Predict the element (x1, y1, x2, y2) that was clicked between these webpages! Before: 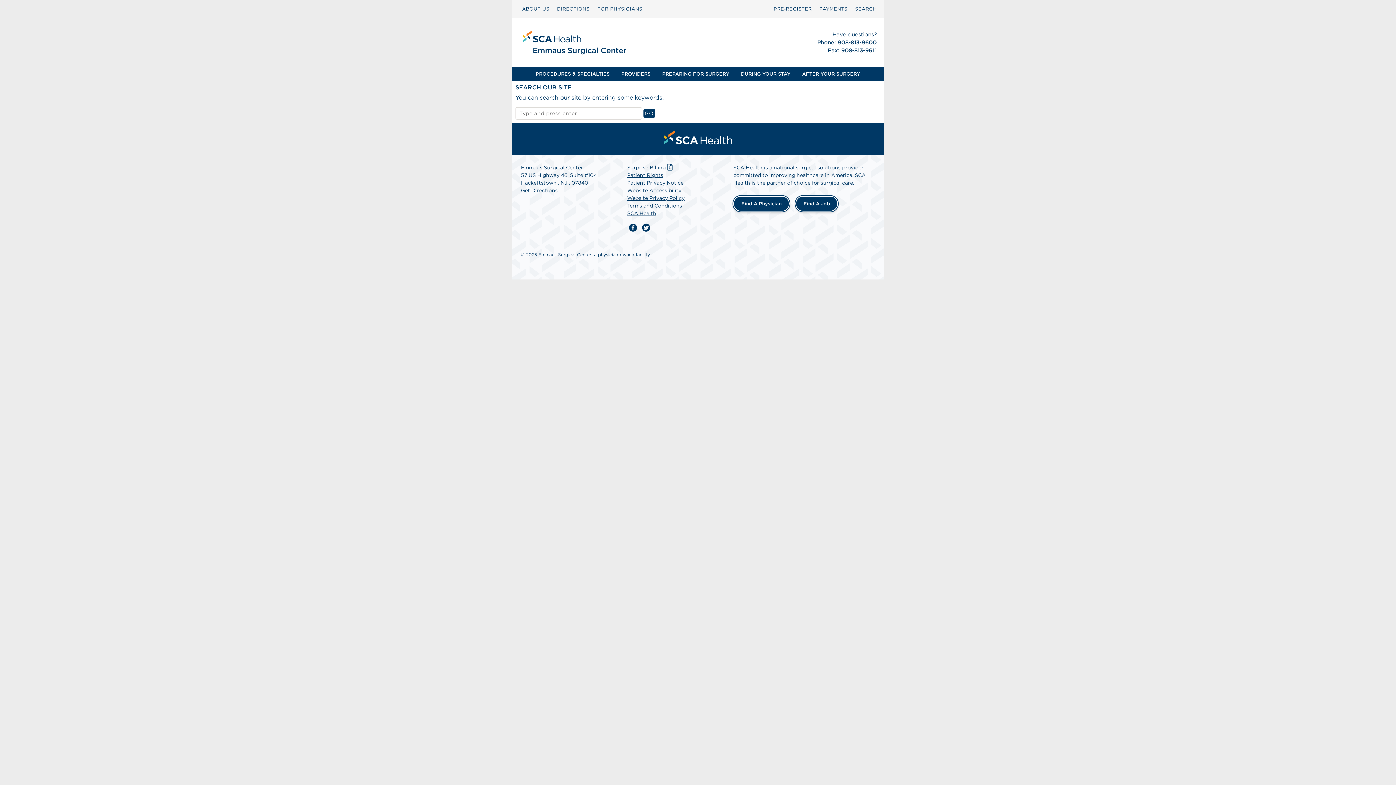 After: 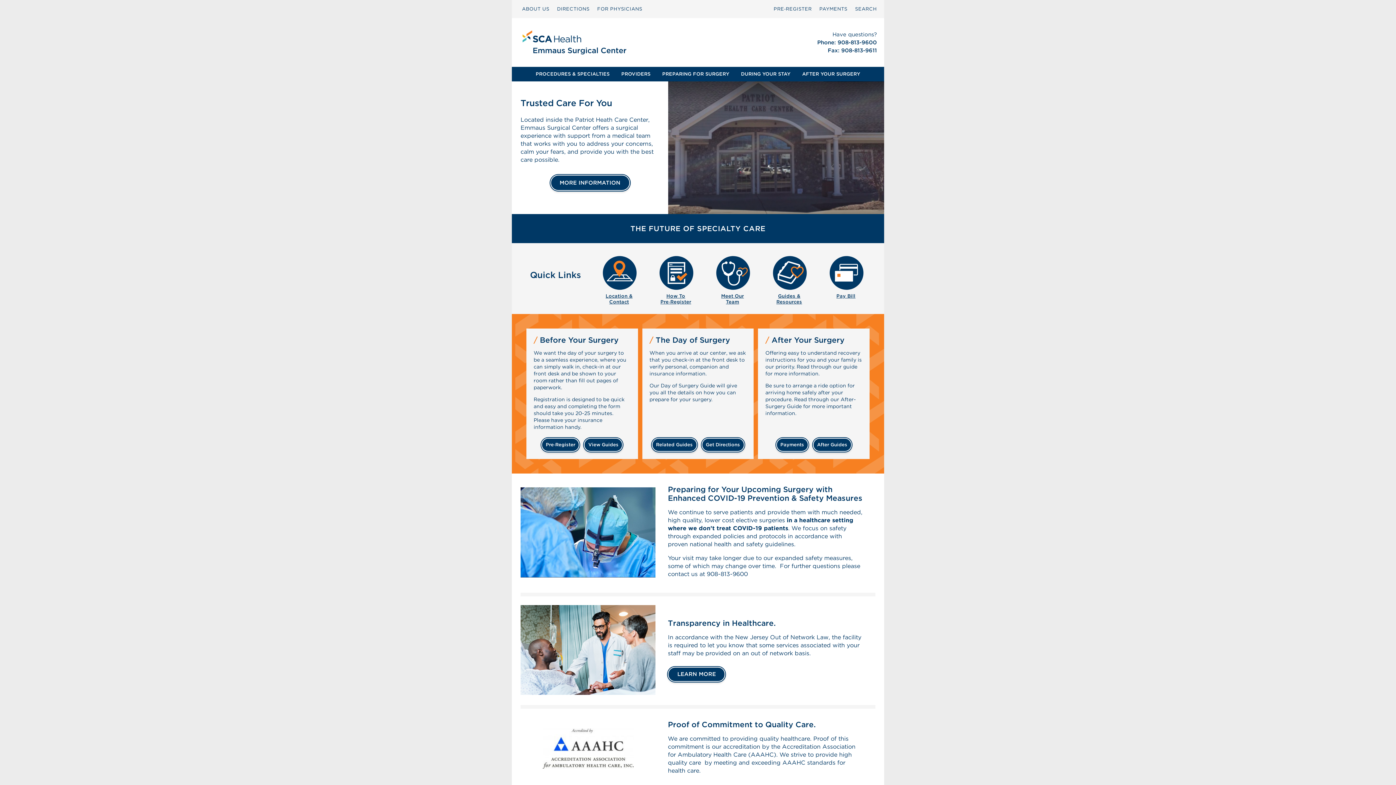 Action: bbox: (643, 122, 752, 152) label: menuitem